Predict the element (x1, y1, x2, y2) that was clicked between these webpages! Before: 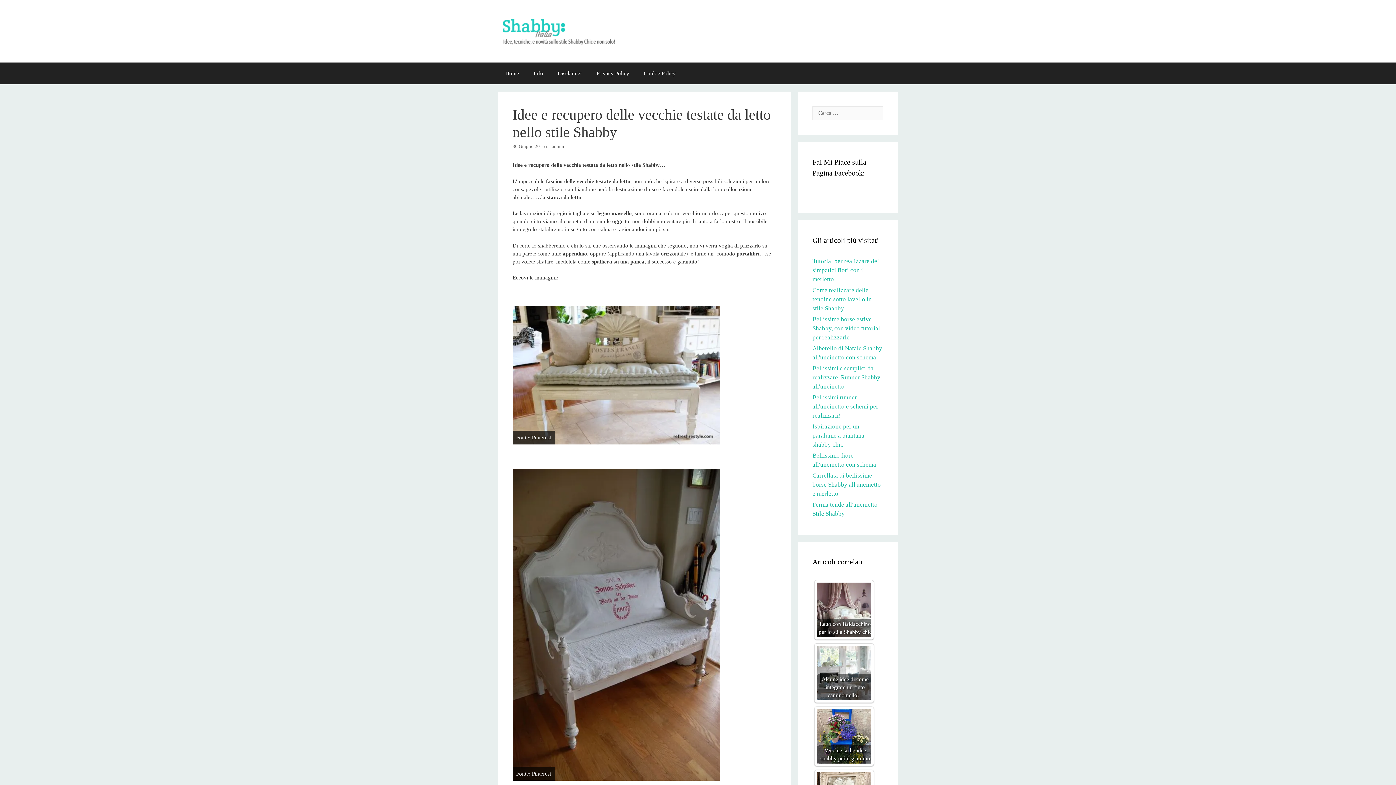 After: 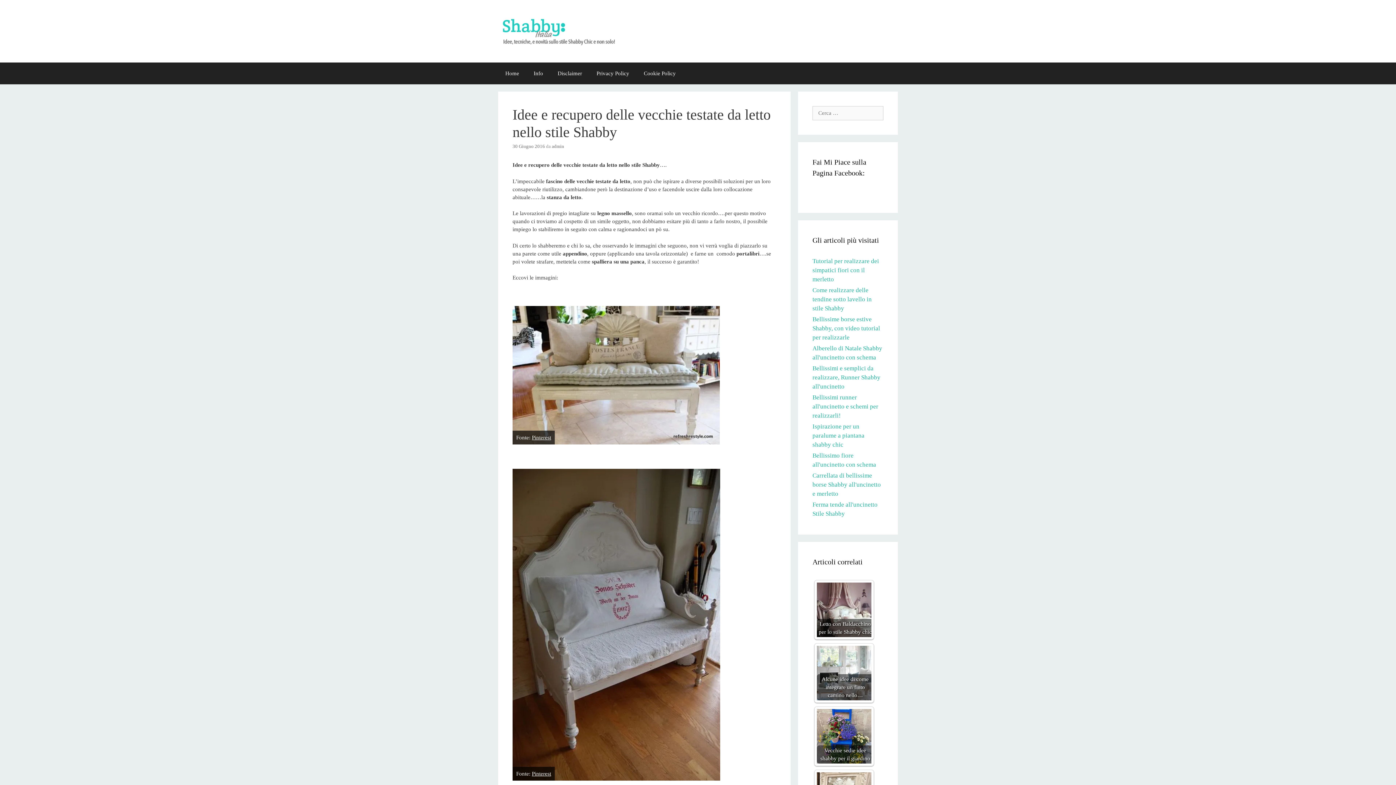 Action: bbox: (512, 144, 545, 149) label: 30 Giugno 2016